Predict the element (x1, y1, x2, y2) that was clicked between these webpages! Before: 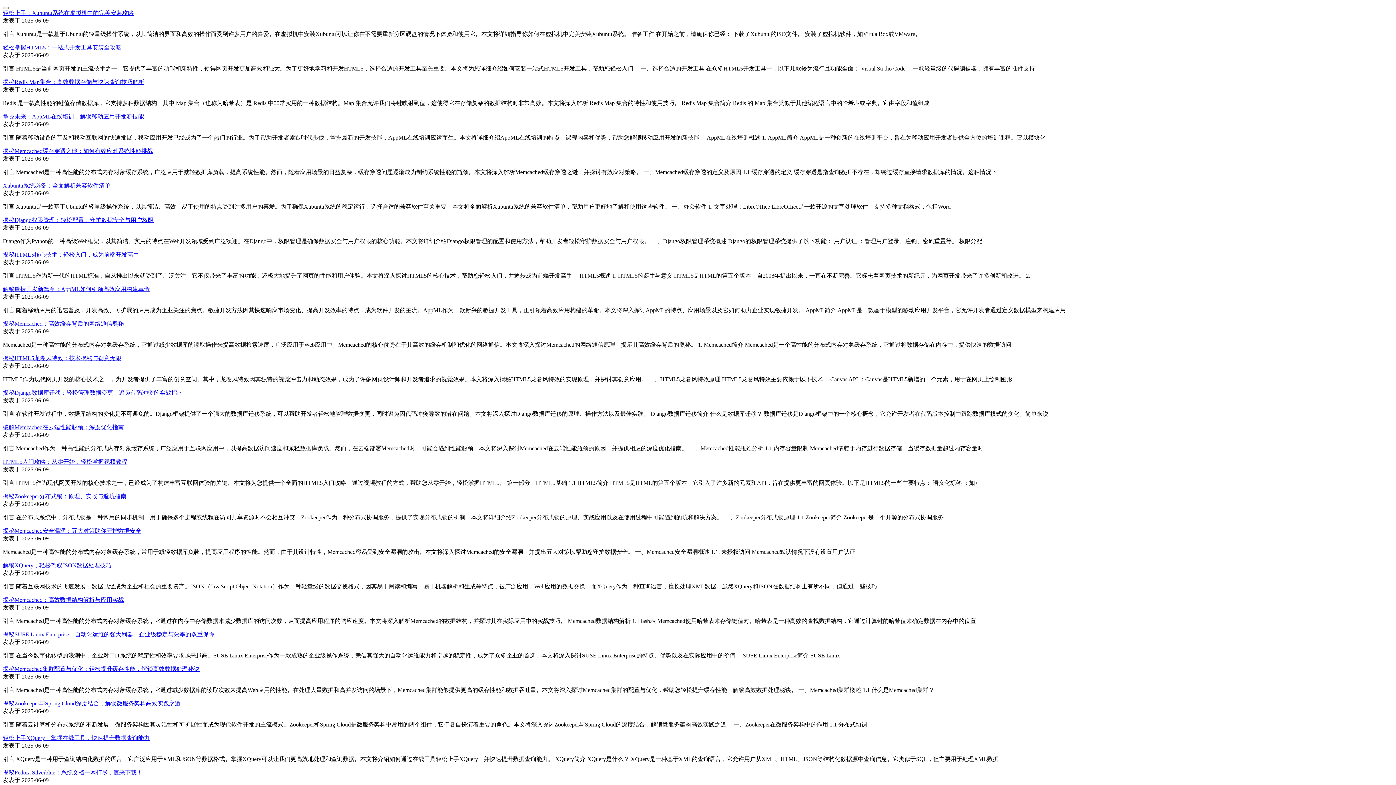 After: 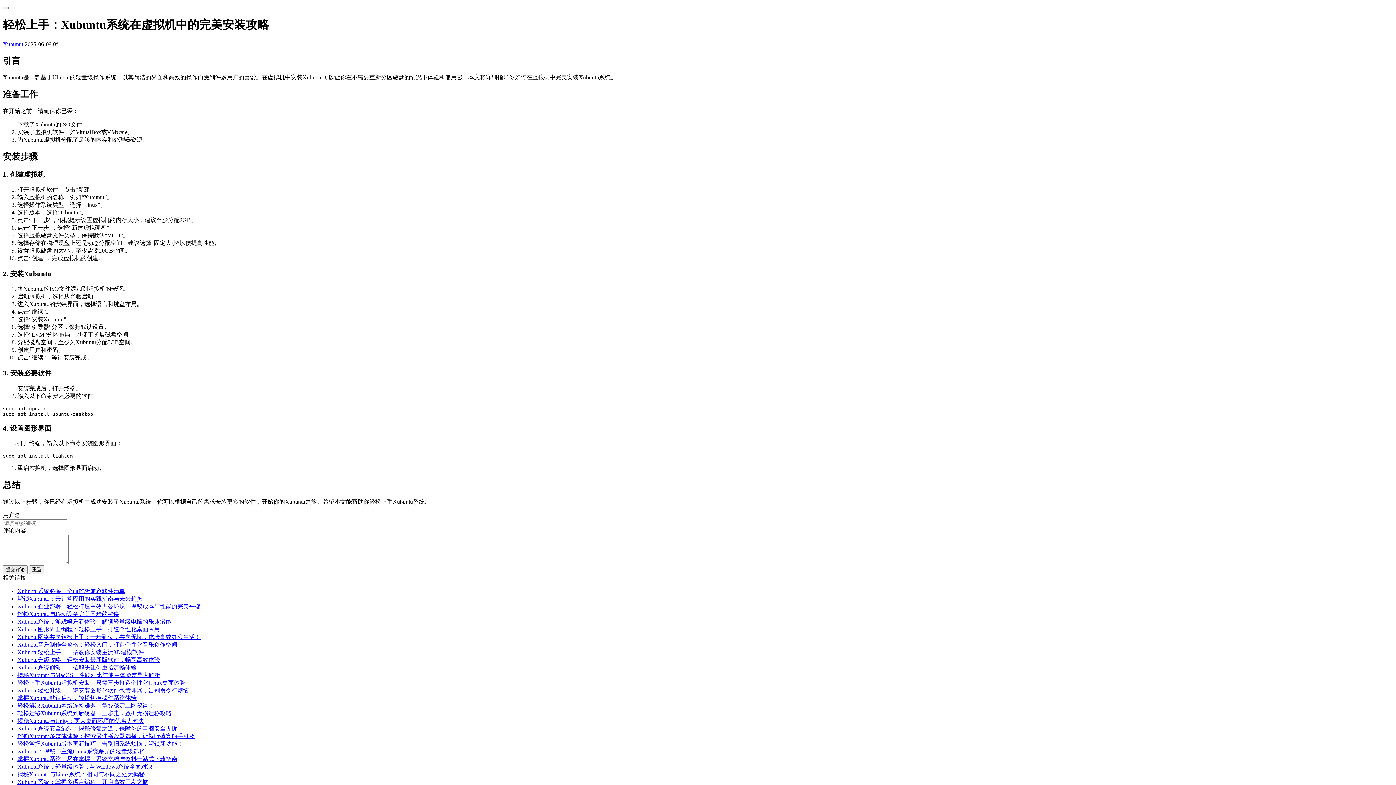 Action: bbox: (2, 9, 133, 16) label: 轻松上手：Xubuntu系统在虚拟机中的完美安装攻略